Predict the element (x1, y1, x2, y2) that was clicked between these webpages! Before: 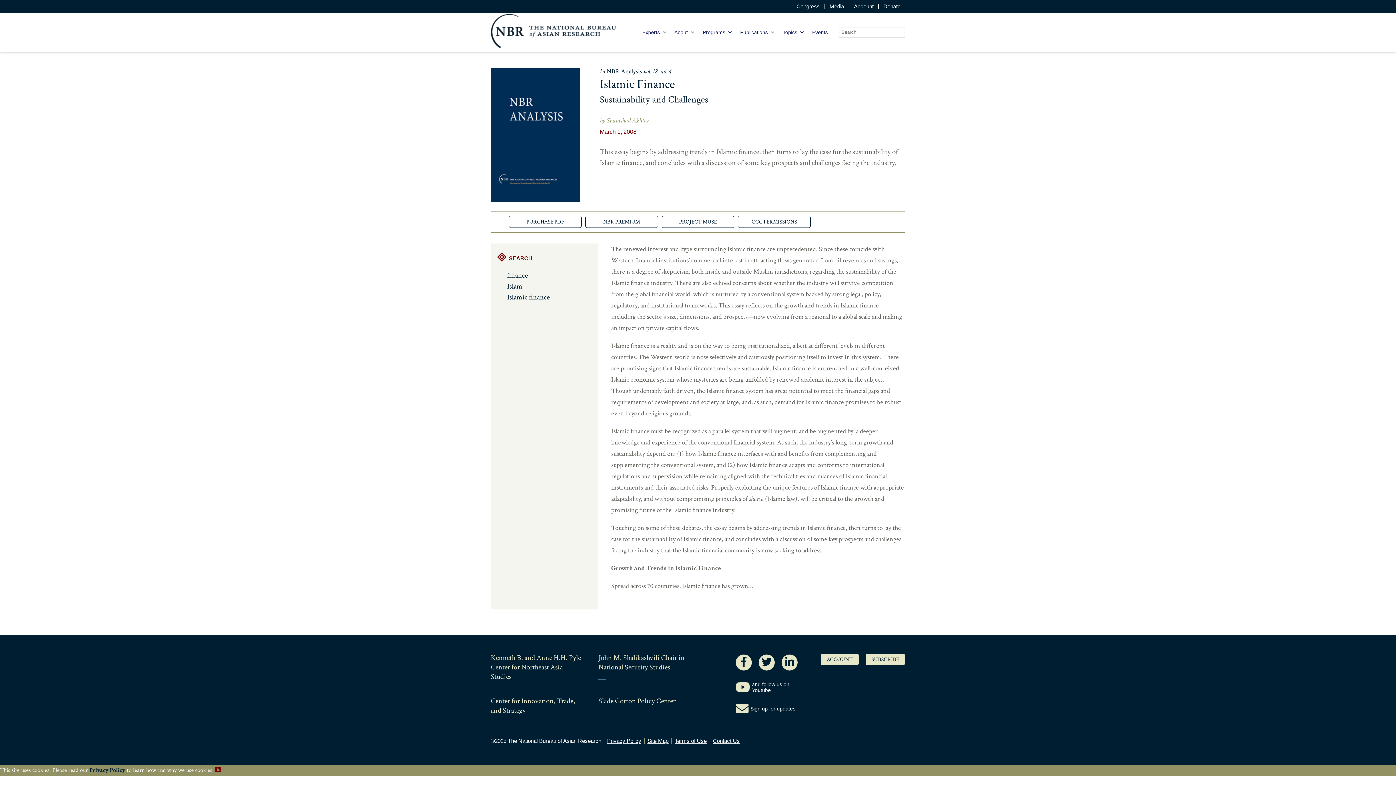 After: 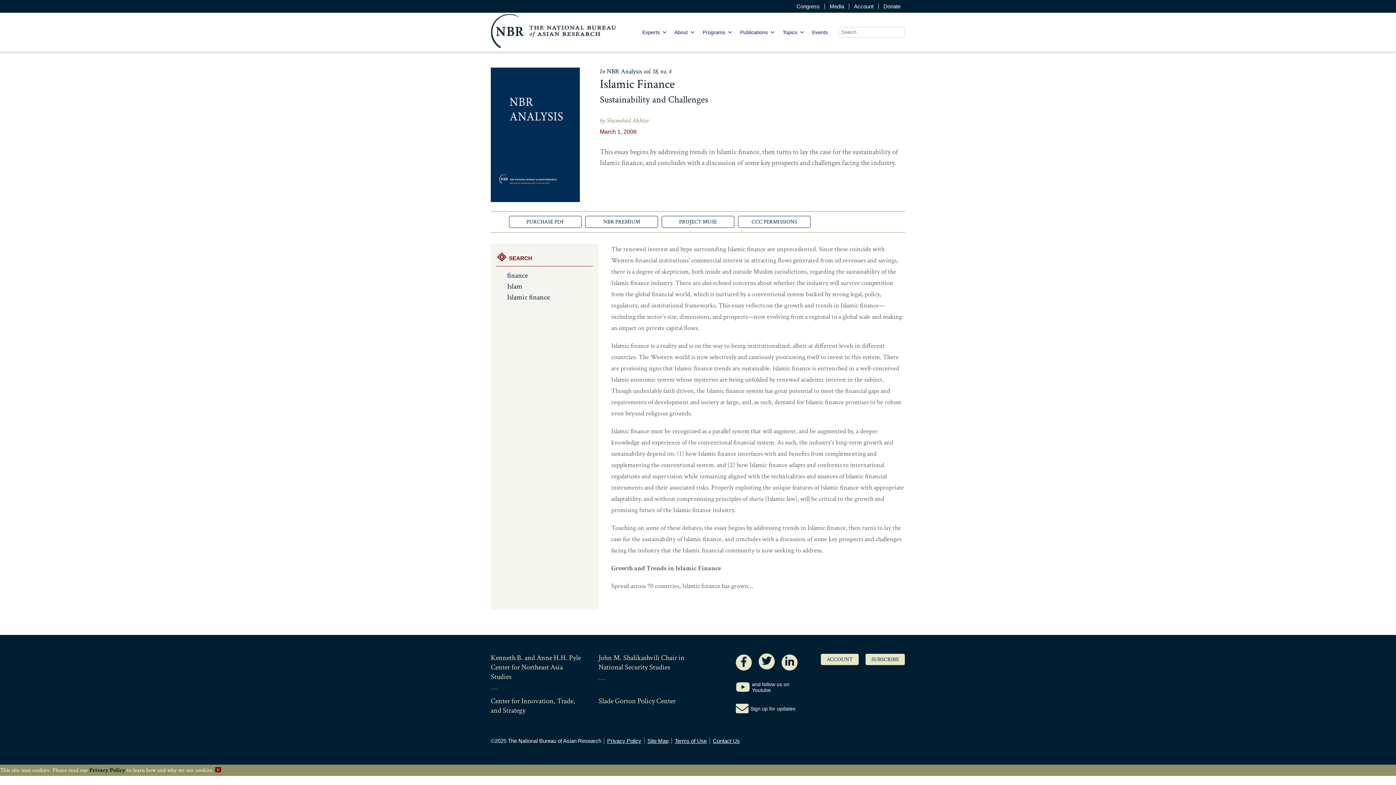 Action: label: Twitter bbox: (758, 654, 774, 670)